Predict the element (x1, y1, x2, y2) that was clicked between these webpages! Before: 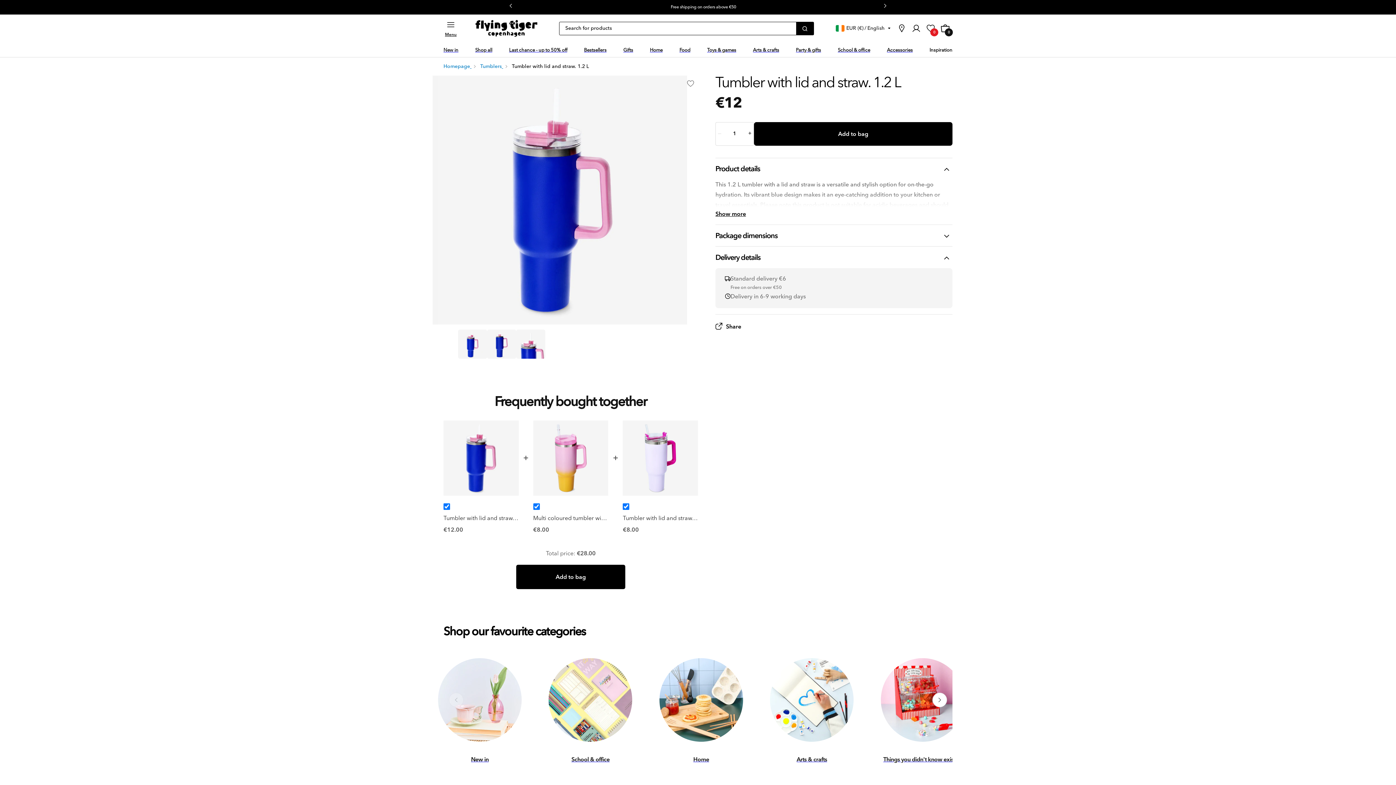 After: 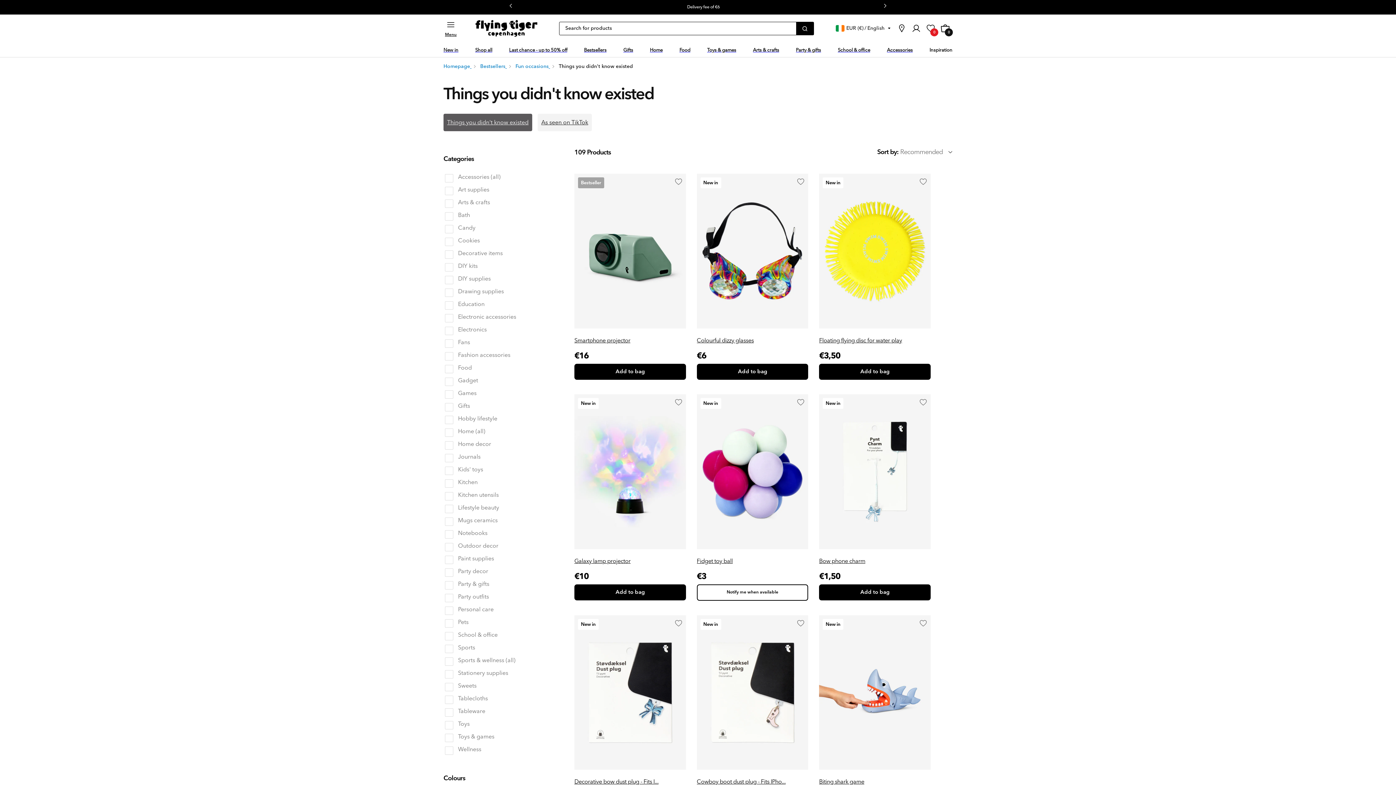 Action: bbox: (880, 658, 964, 770) label: Things you didn't know existed